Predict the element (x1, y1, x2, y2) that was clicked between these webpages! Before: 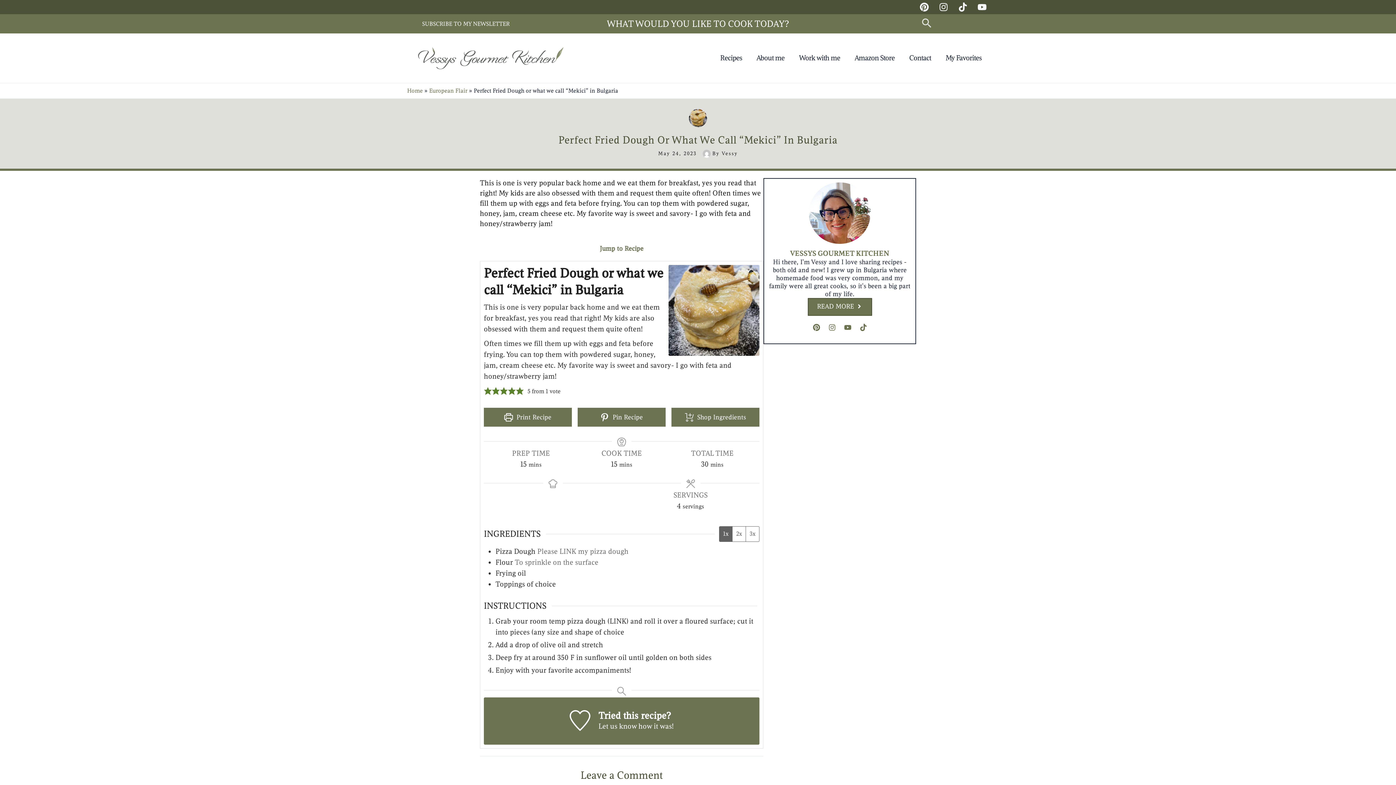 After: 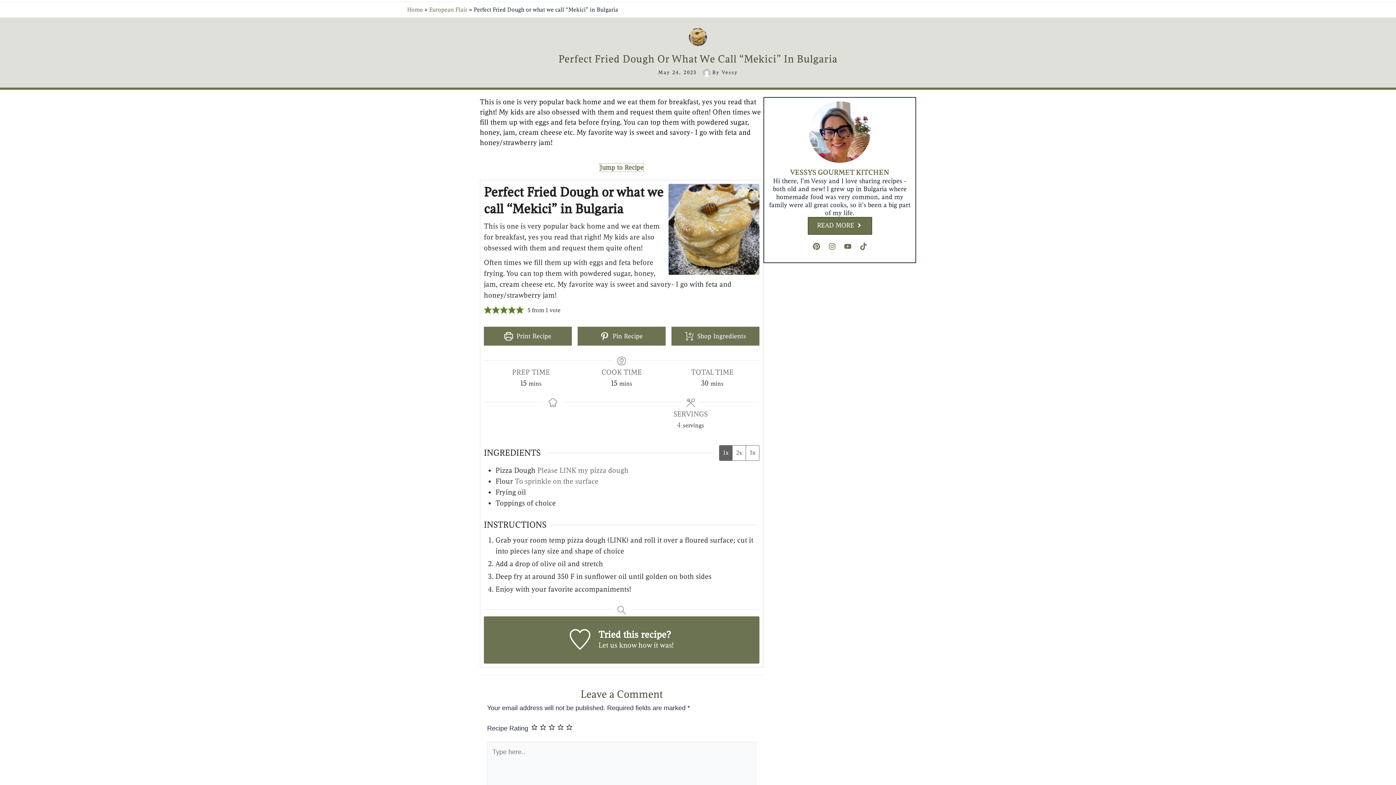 Action: label: Jump to Recipe bbox: (600, 244, 643, 252)